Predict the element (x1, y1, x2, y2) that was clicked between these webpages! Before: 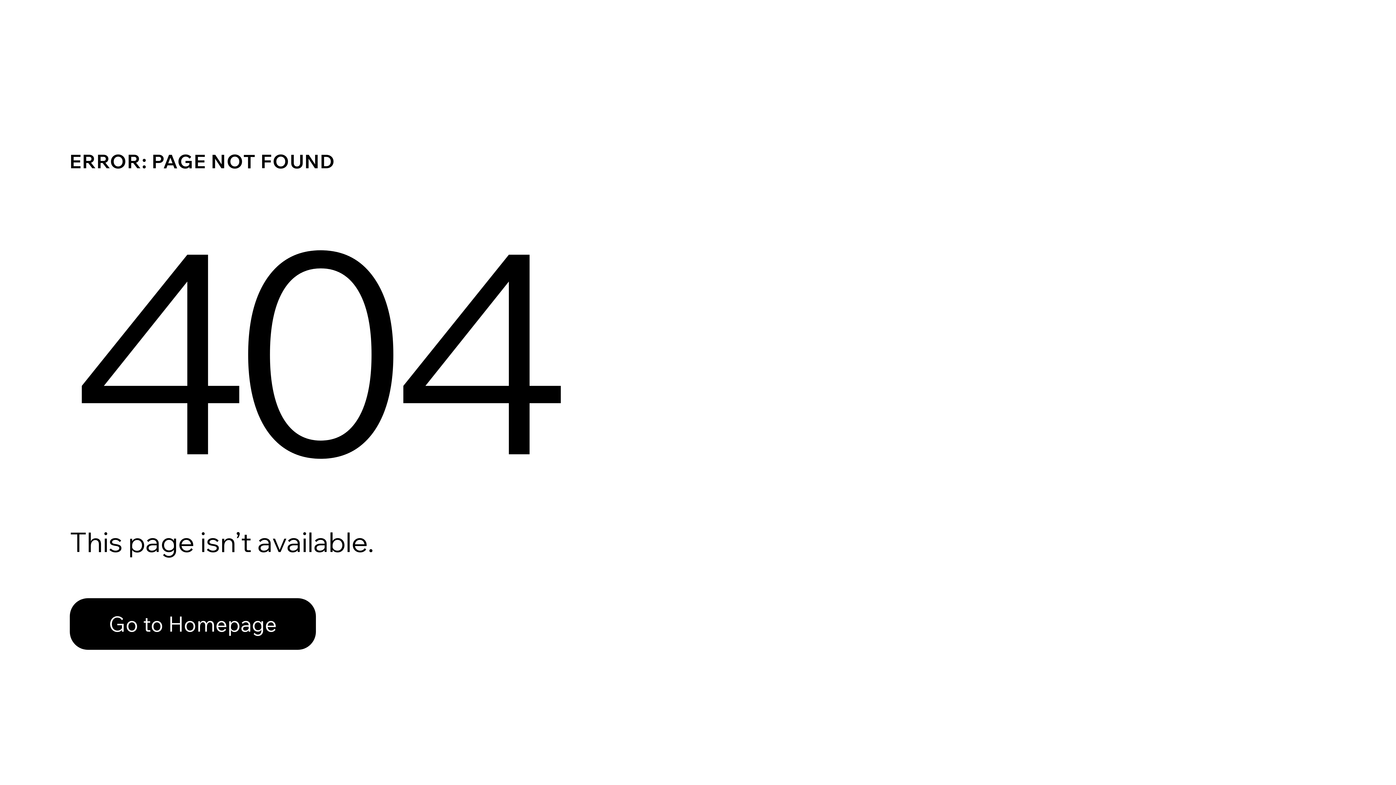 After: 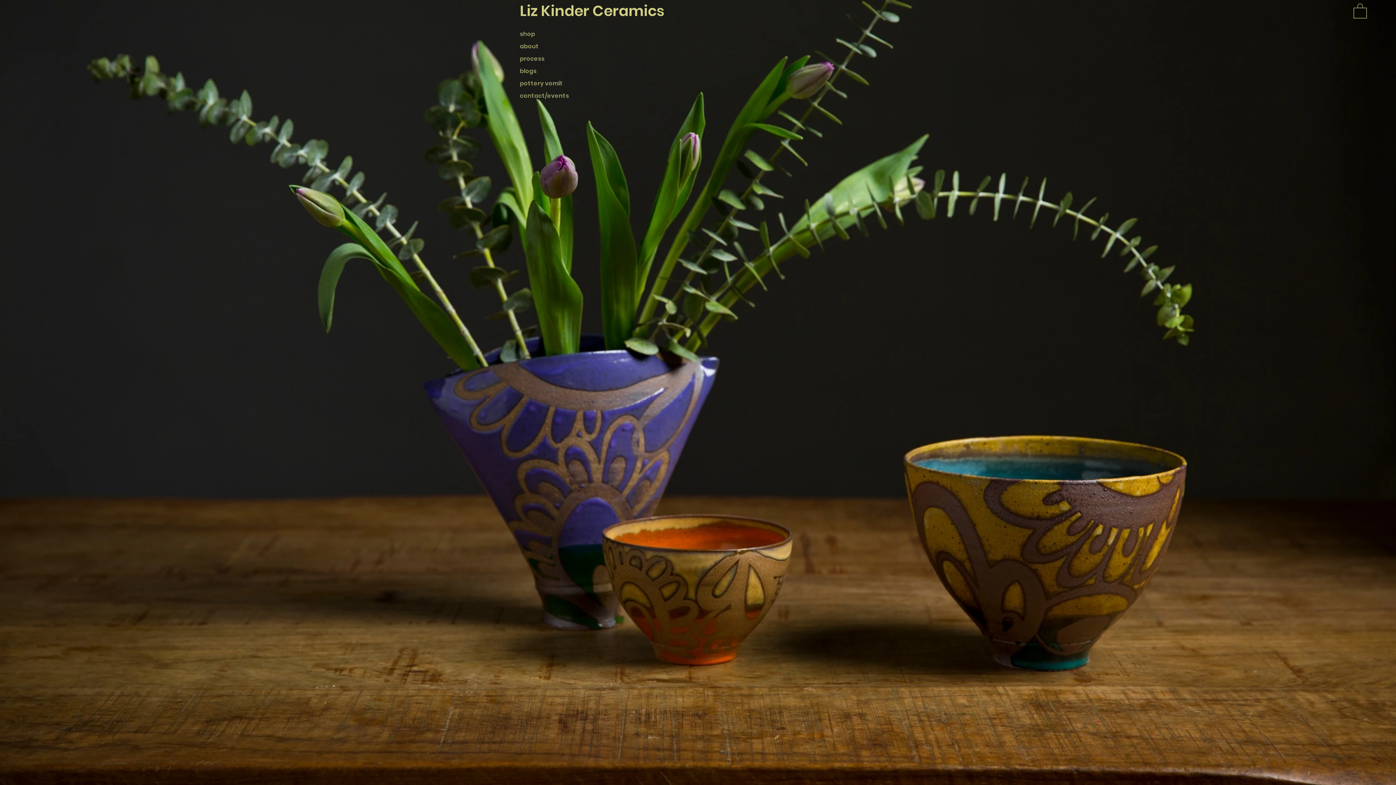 Action: label: Go to Homepage bbox: (69, 582, 768, 659)